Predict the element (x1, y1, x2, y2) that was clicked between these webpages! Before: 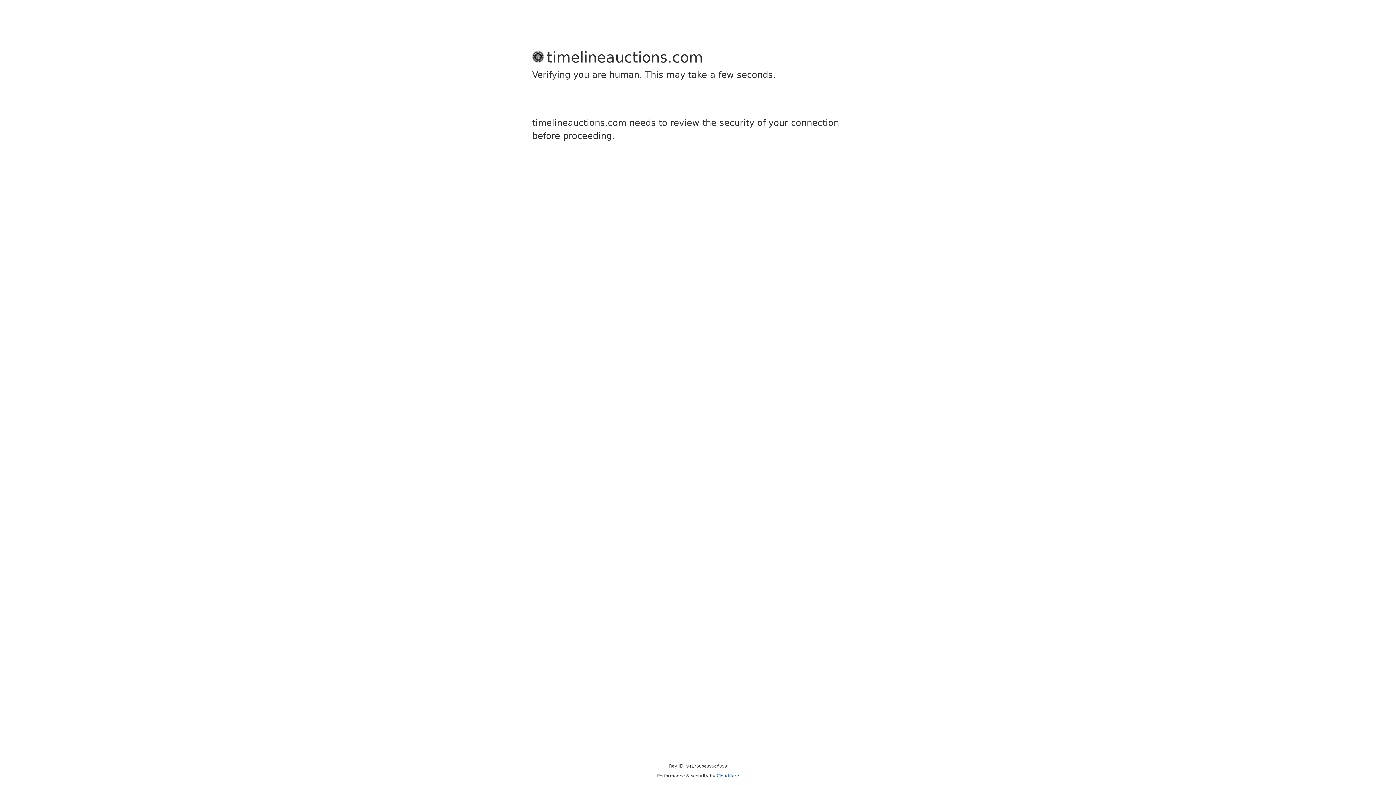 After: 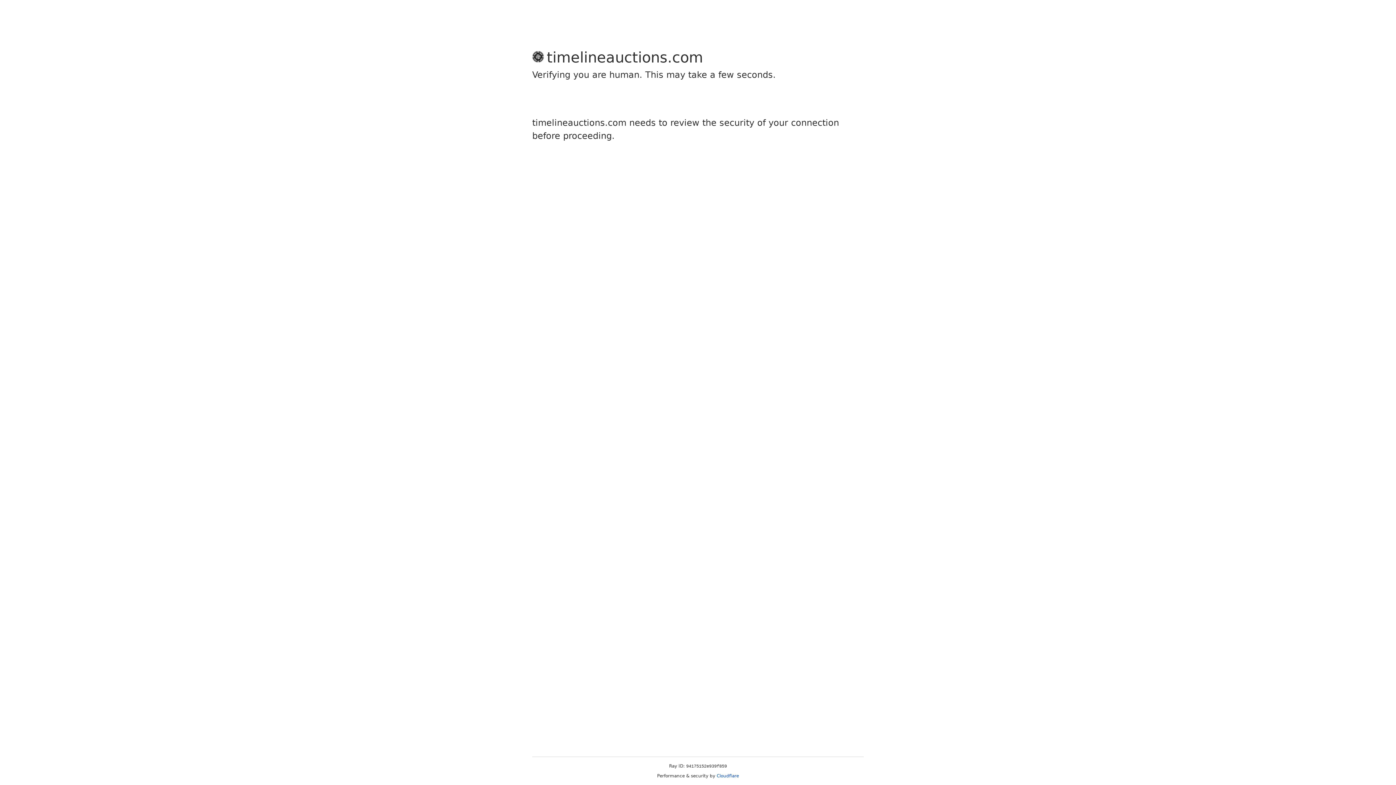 Action: label: Cloudflare bbox: (716, 773, 739, 778)